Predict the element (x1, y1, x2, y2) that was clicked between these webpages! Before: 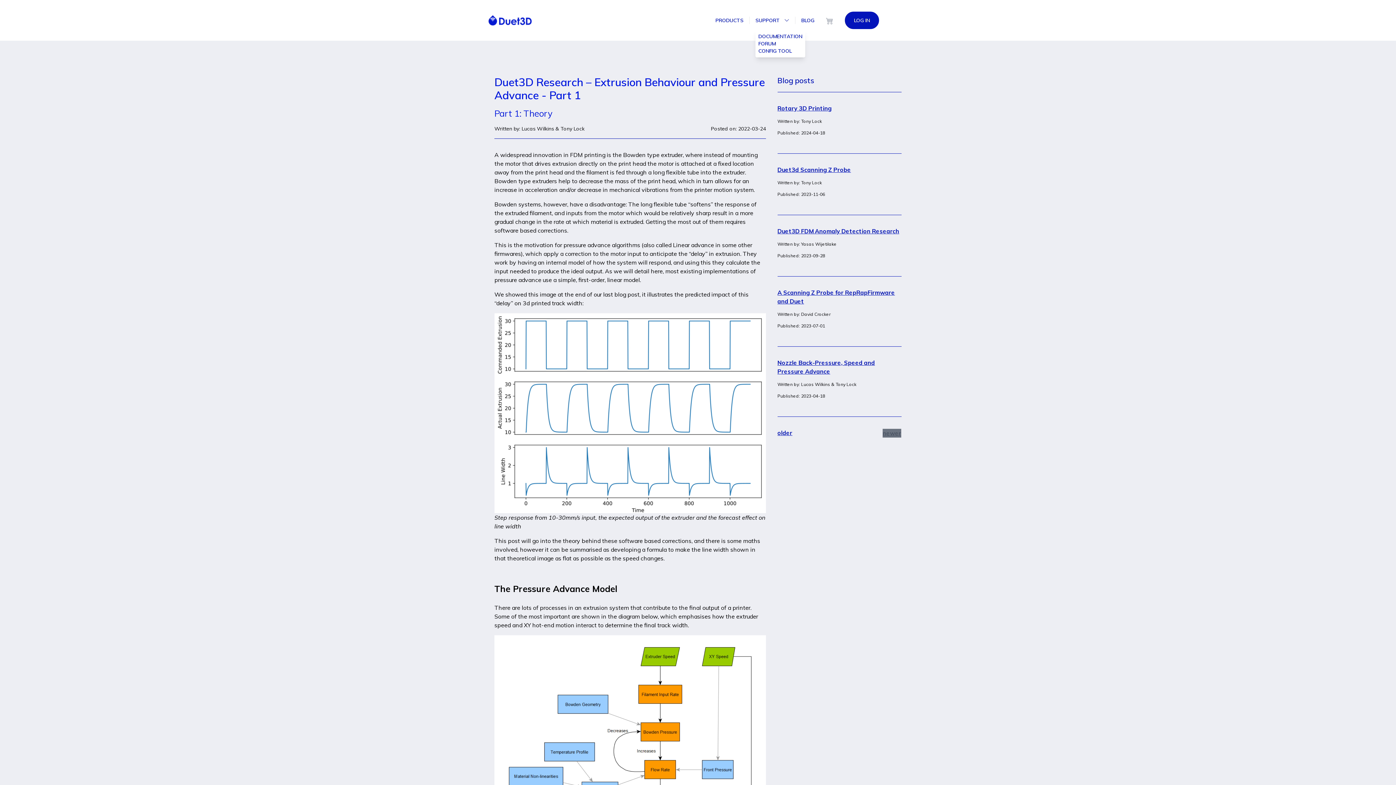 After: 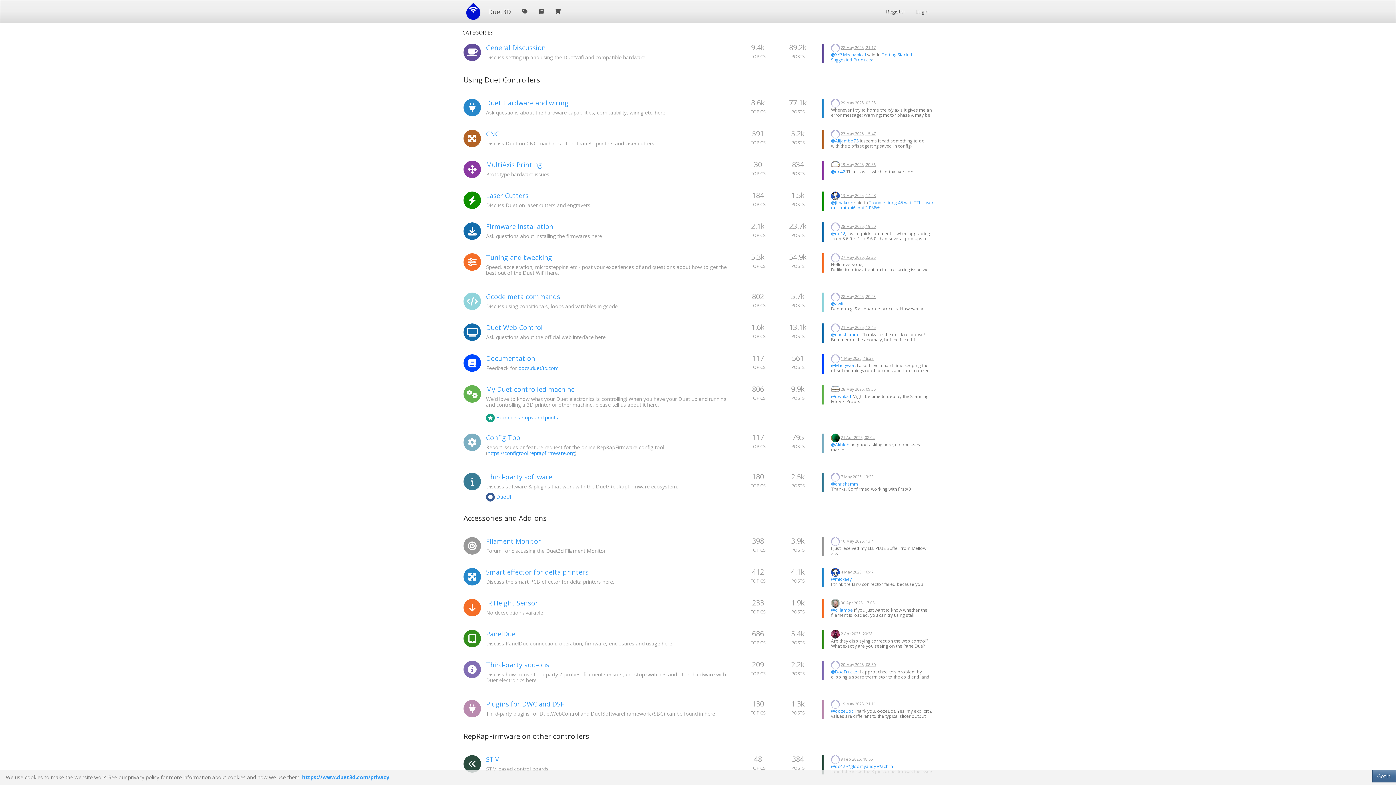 Action: label: FORUM bbox: (758, 40, 776, 46)